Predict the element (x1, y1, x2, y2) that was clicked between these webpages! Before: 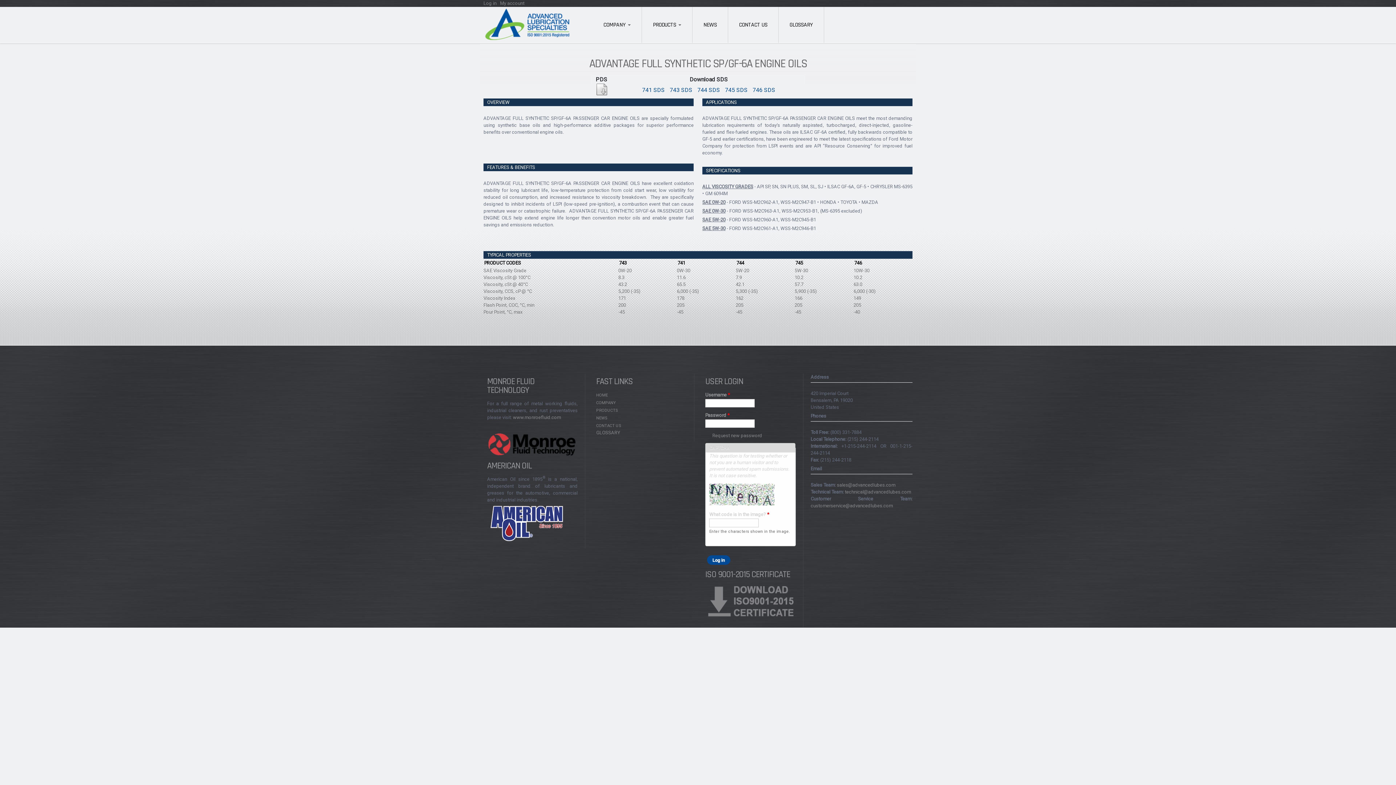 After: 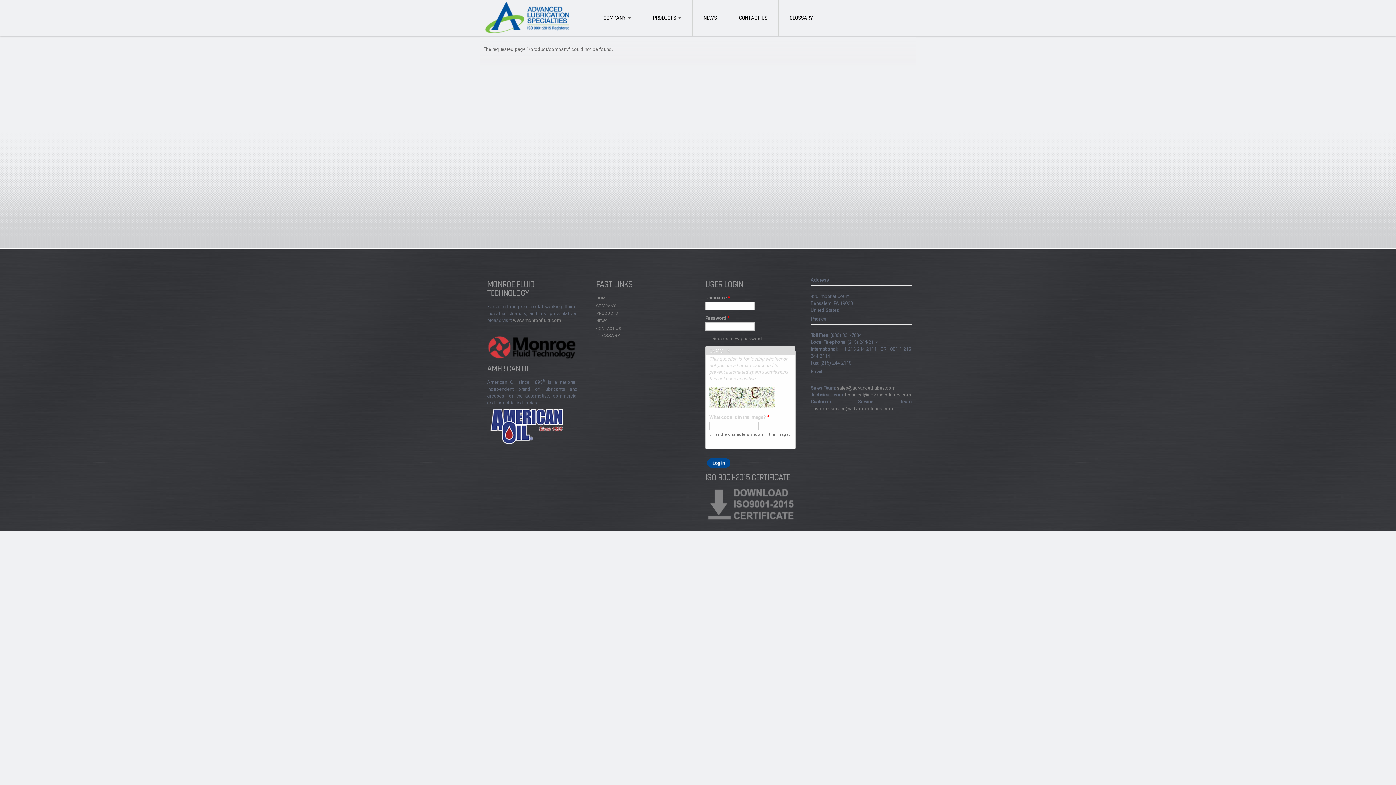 Action: label: COMPANY bbox: (596, 399, 616, 405)